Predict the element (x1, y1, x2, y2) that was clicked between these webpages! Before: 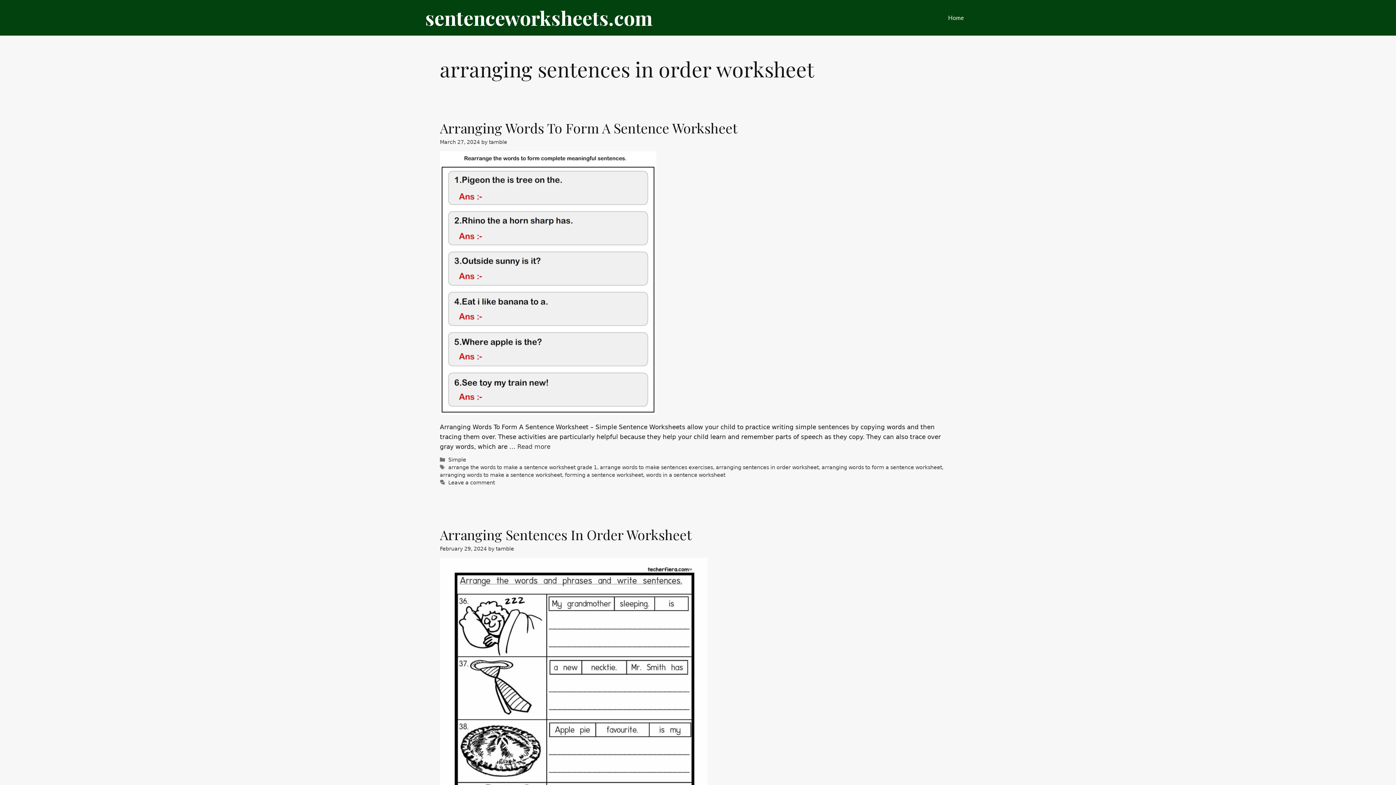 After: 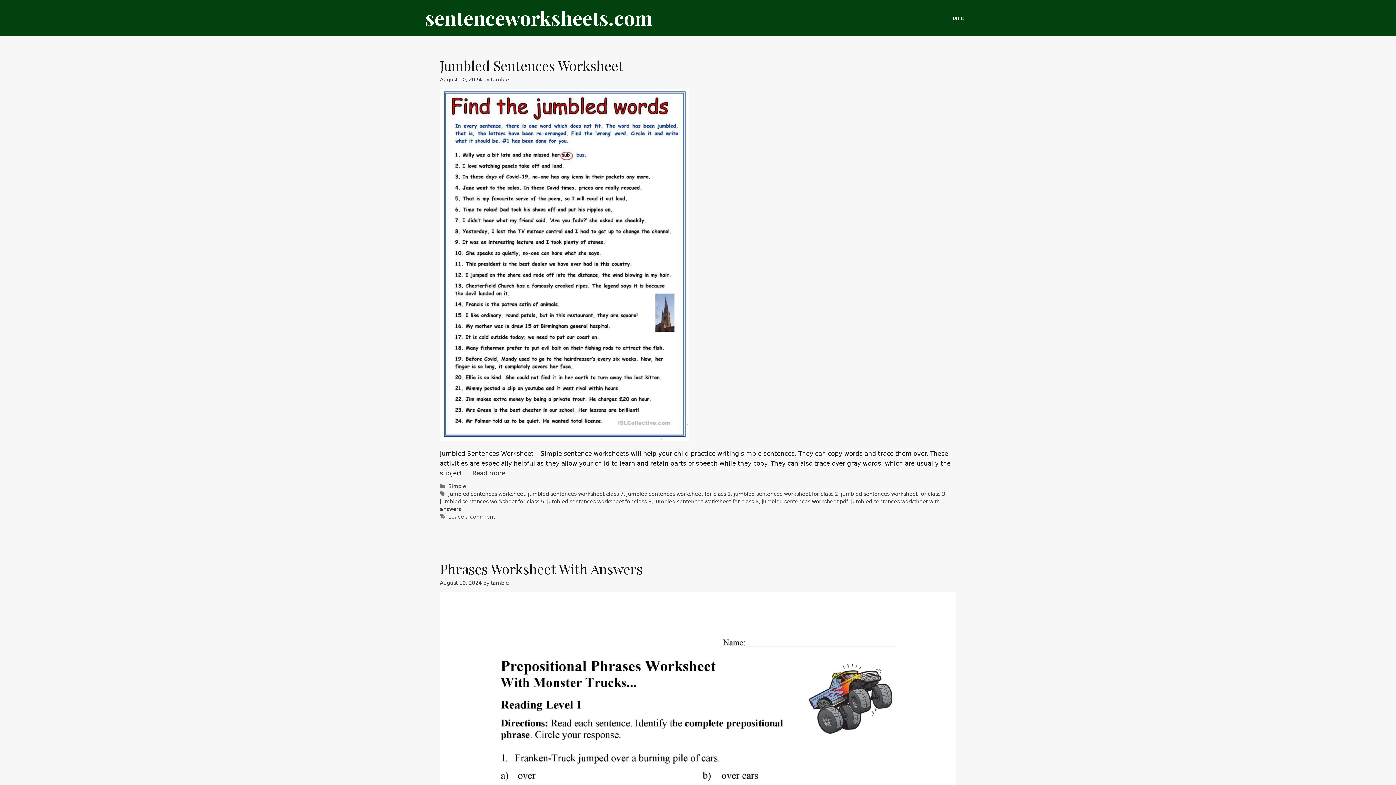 Action: bbox: (425, 0, 652, 35) label: sentenceworksheets.com